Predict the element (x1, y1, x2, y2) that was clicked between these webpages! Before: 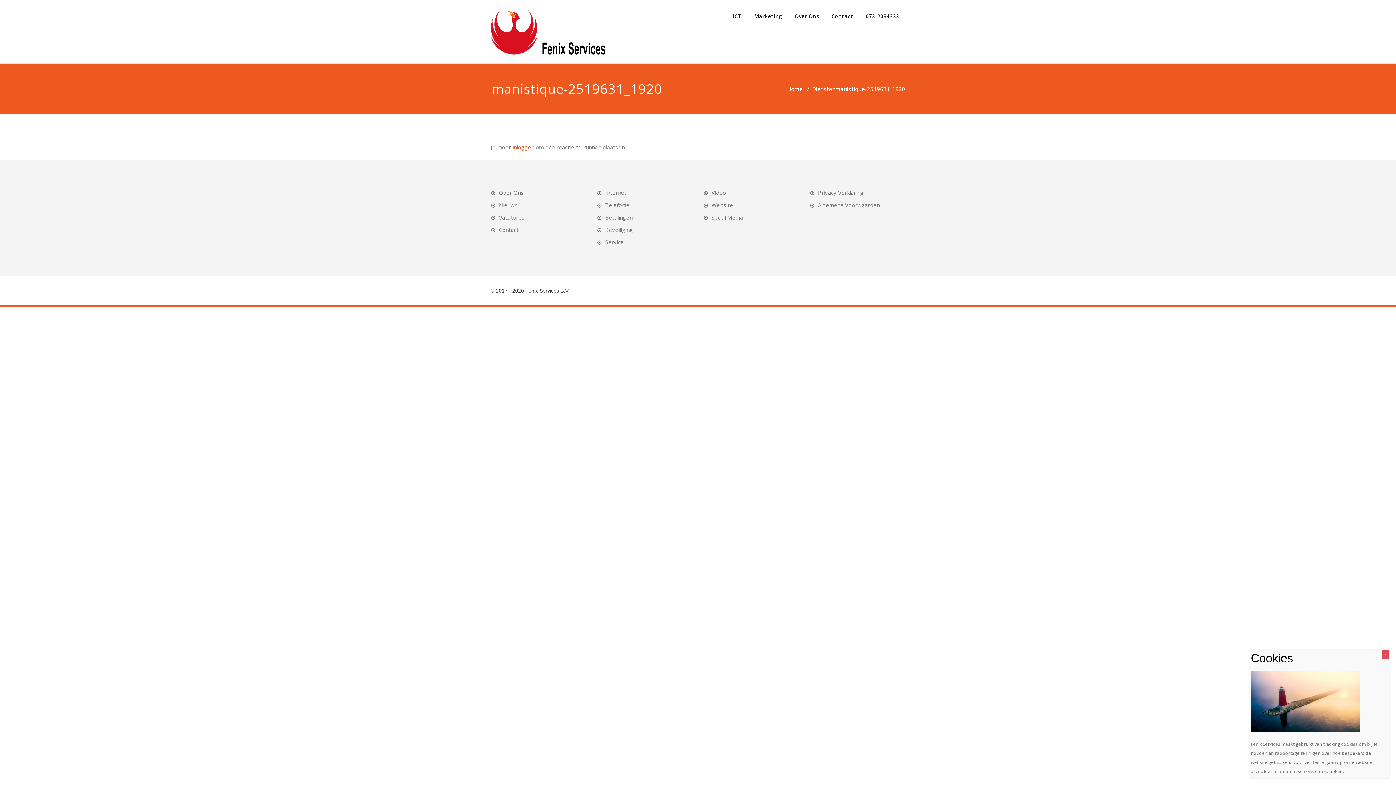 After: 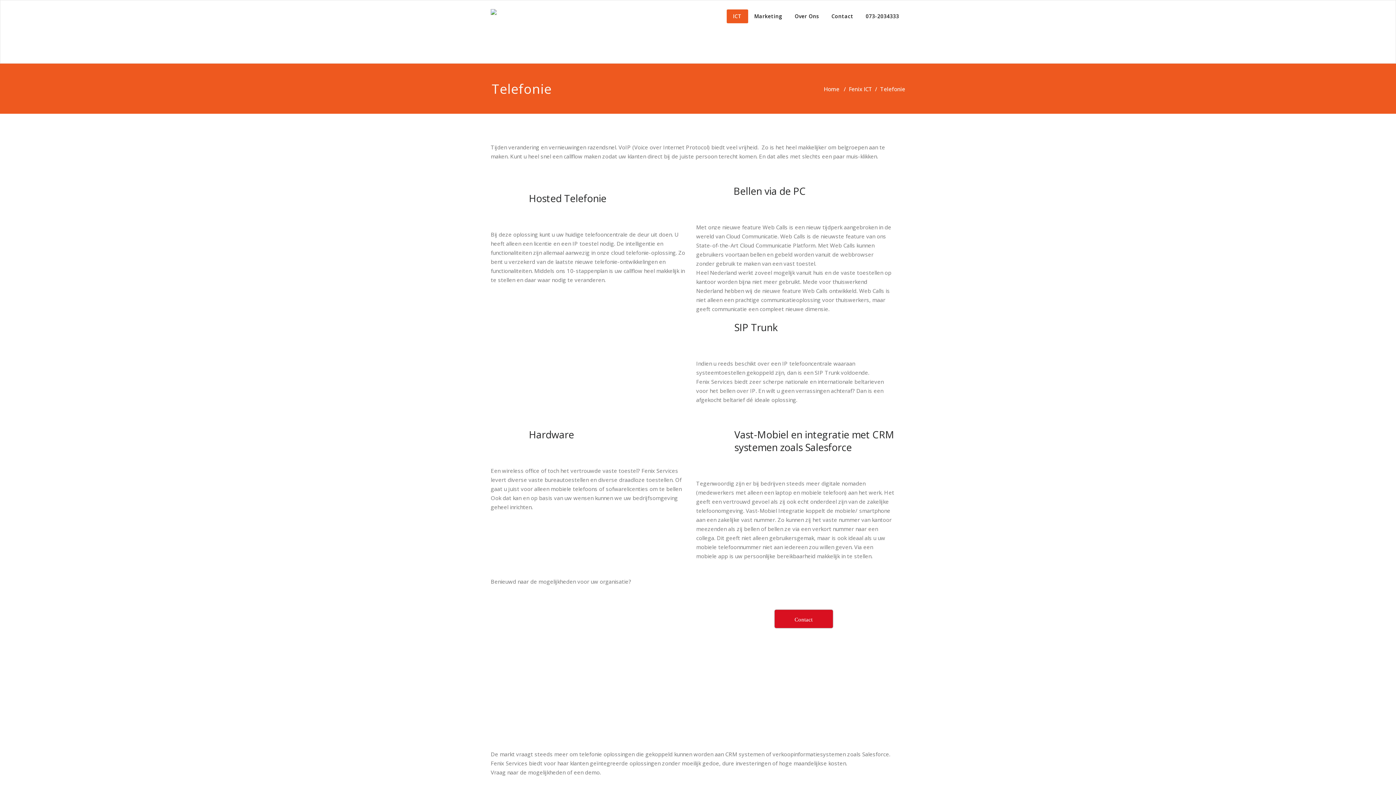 Action: label: Telefonie bbox: (597, 201, 629, 208)